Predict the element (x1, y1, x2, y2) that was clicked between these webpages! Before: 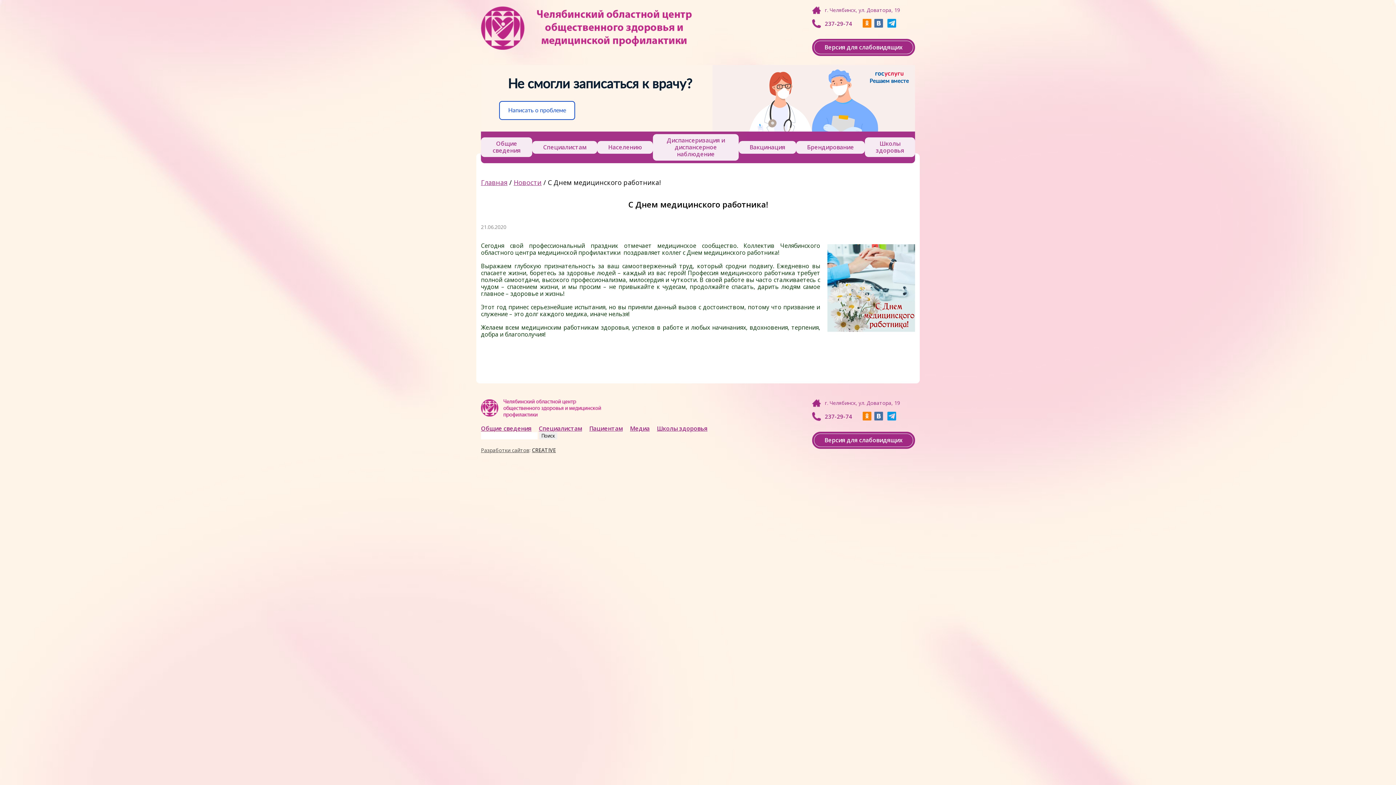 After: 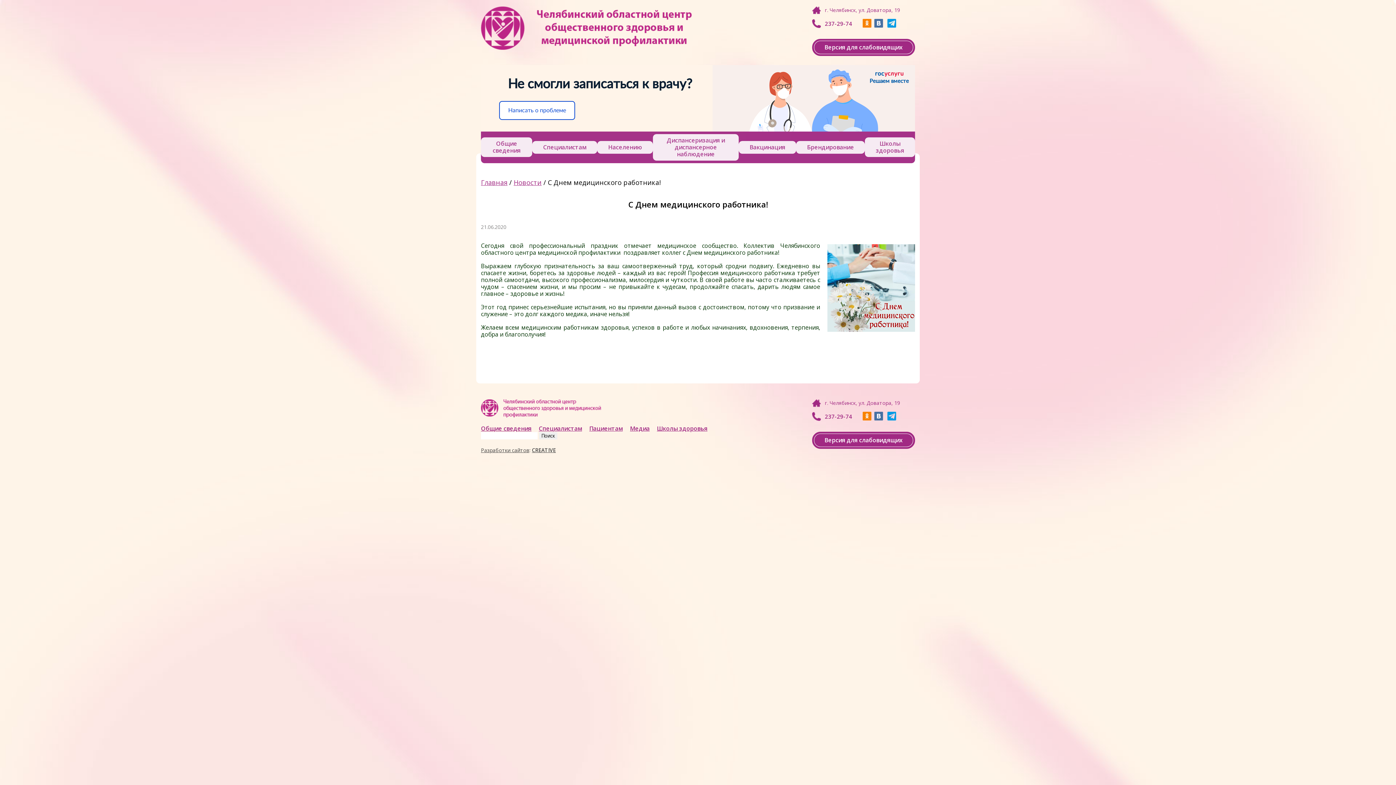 Action: bbox: (862, 412, 871, 420)